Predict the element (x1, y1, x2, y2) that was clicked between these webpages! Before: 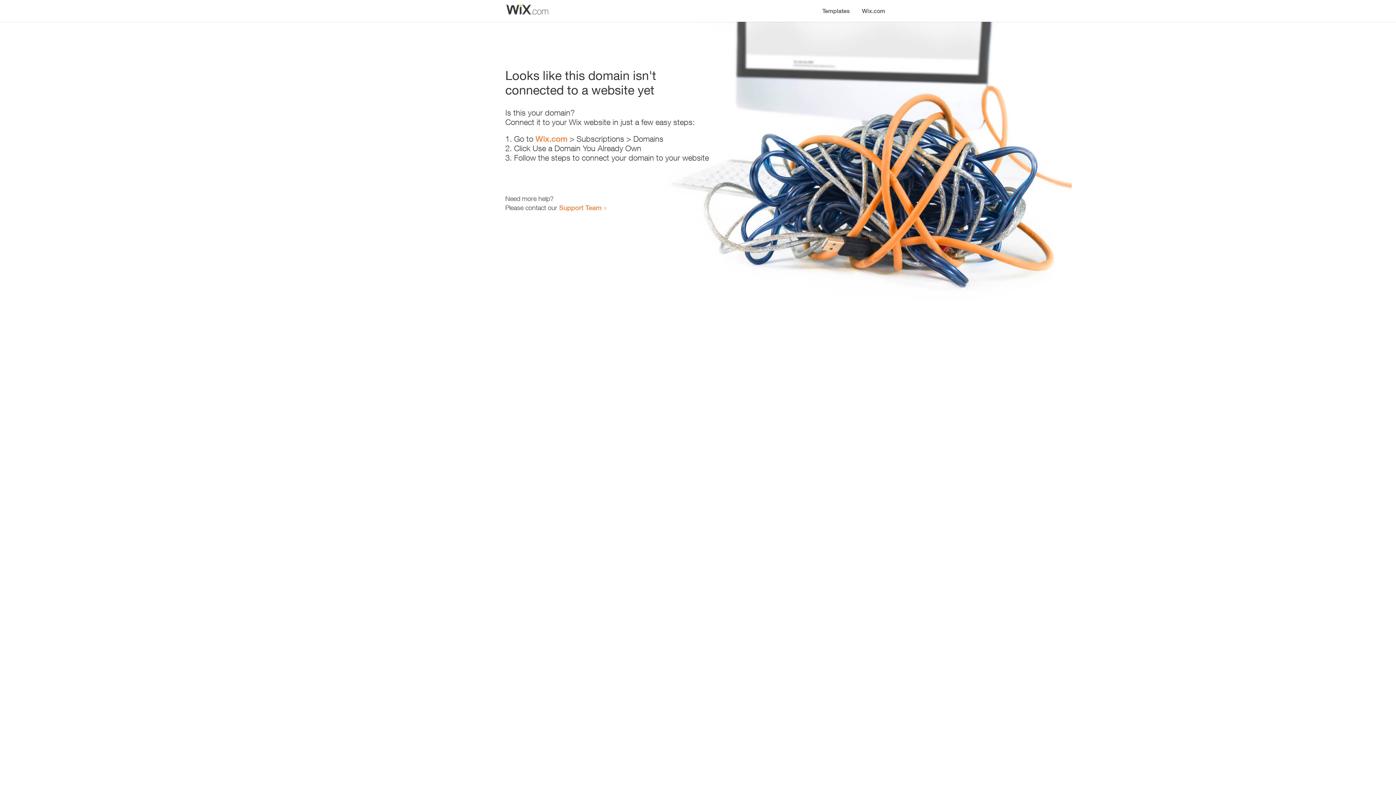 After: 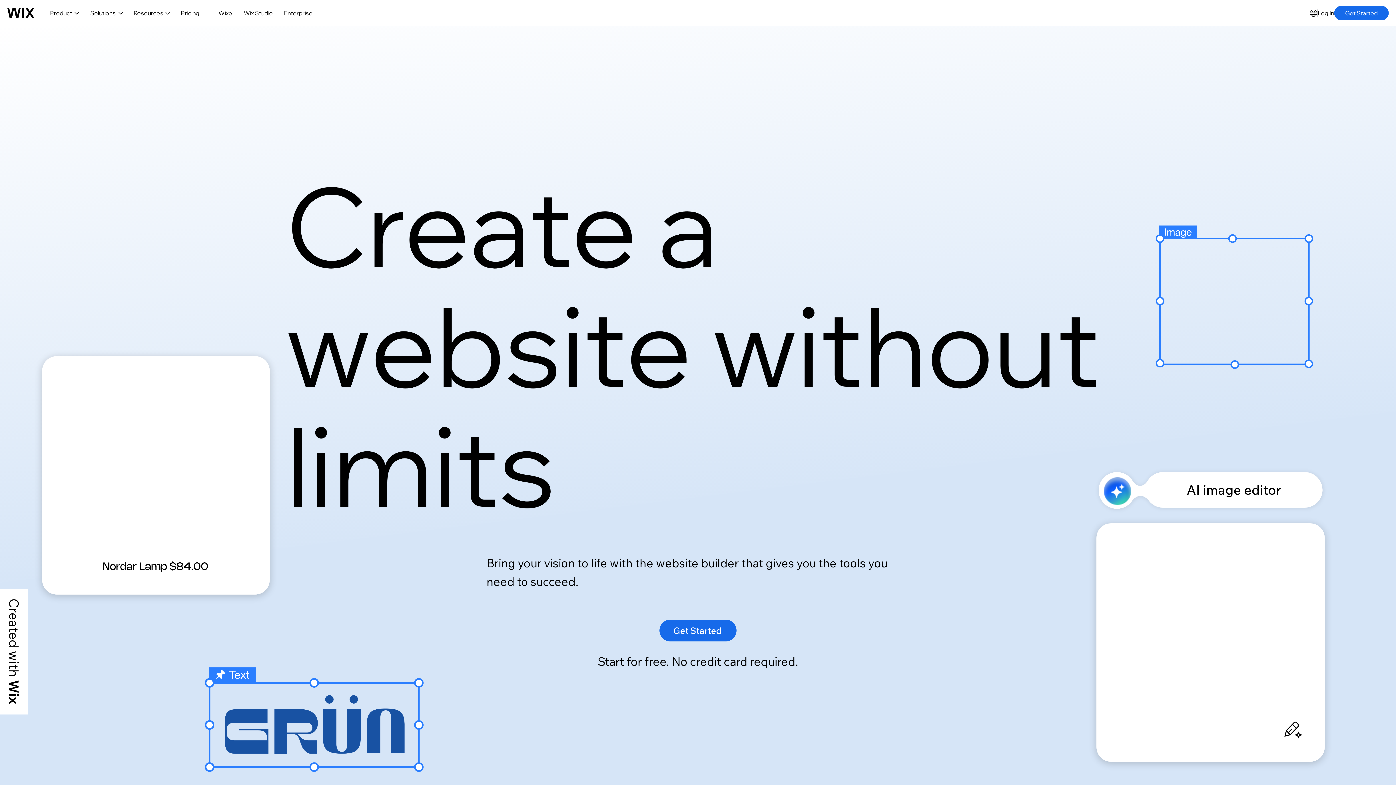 Action: bbox: (856, 0, 890, 14) label: Wix.com